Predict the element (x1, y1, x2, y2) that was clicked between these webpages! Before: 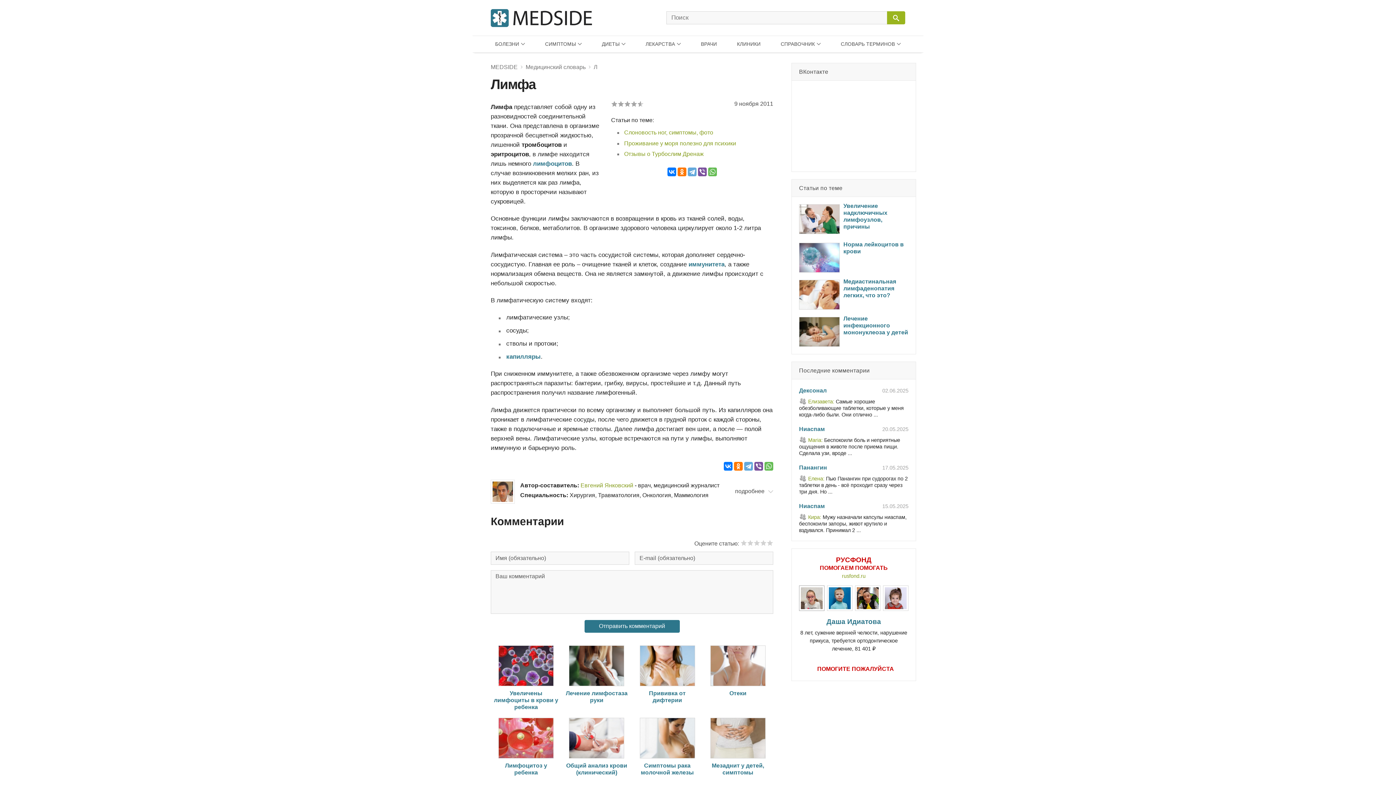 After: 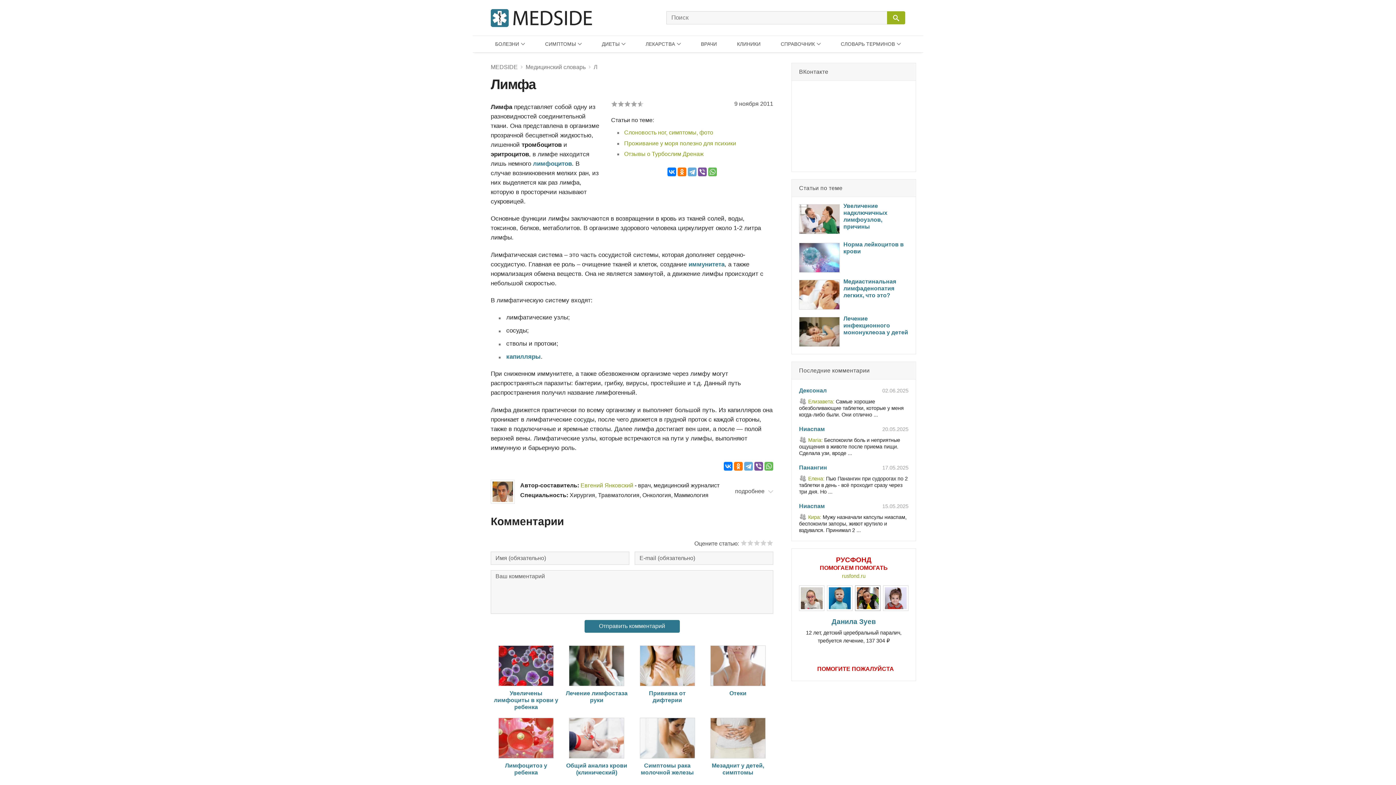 Action: bbox: (855, 585, 880, 611)